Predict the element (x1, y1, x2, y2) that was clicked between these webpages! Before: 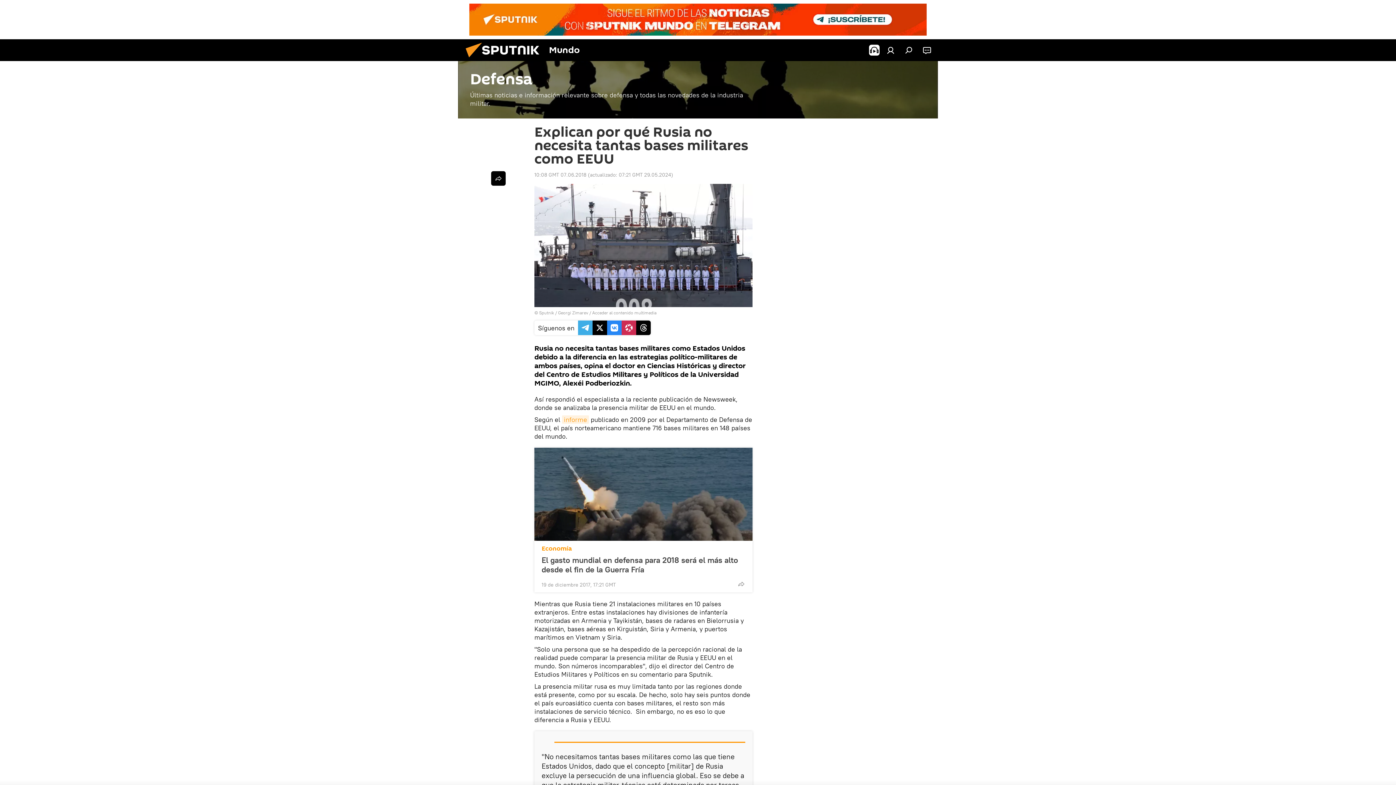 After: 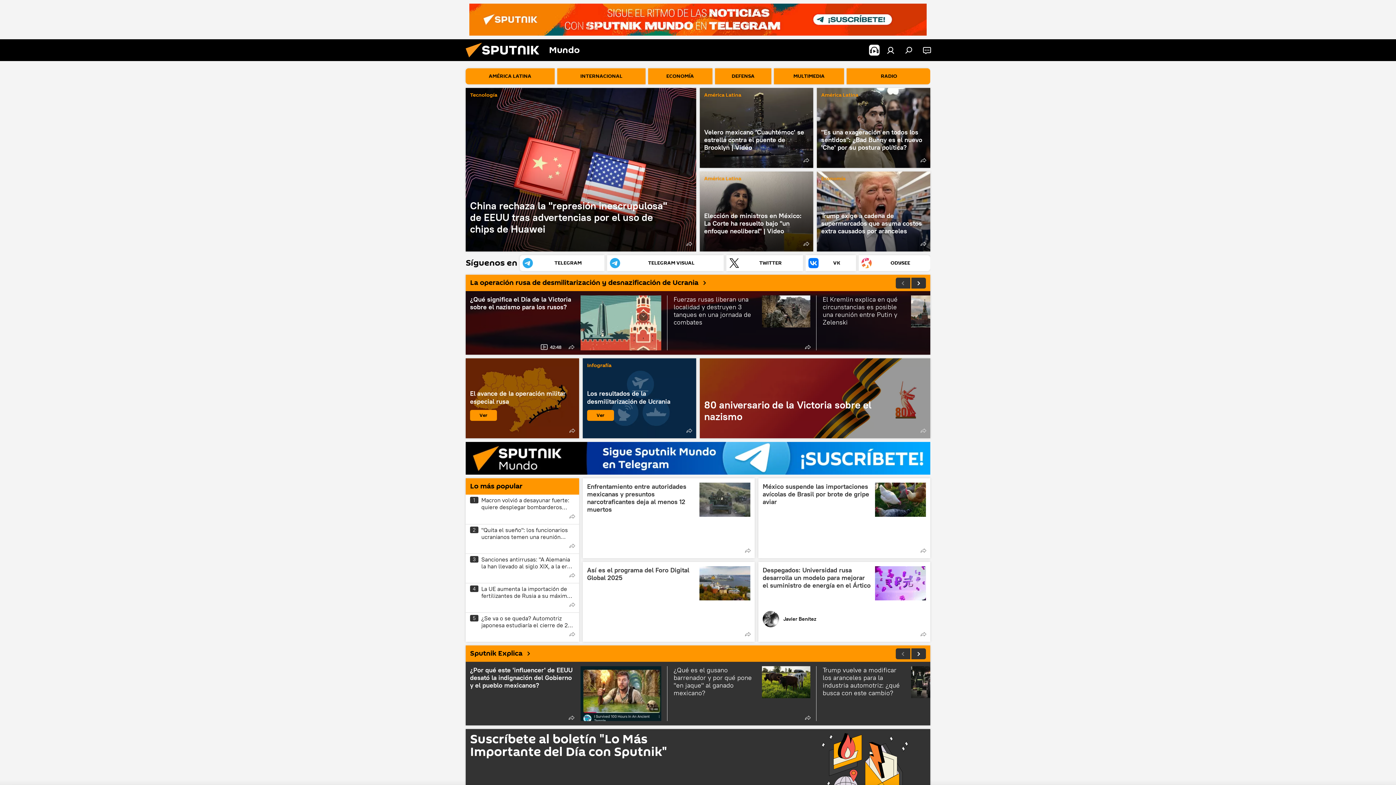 Action: bbox: (461, 56, 549, 62)